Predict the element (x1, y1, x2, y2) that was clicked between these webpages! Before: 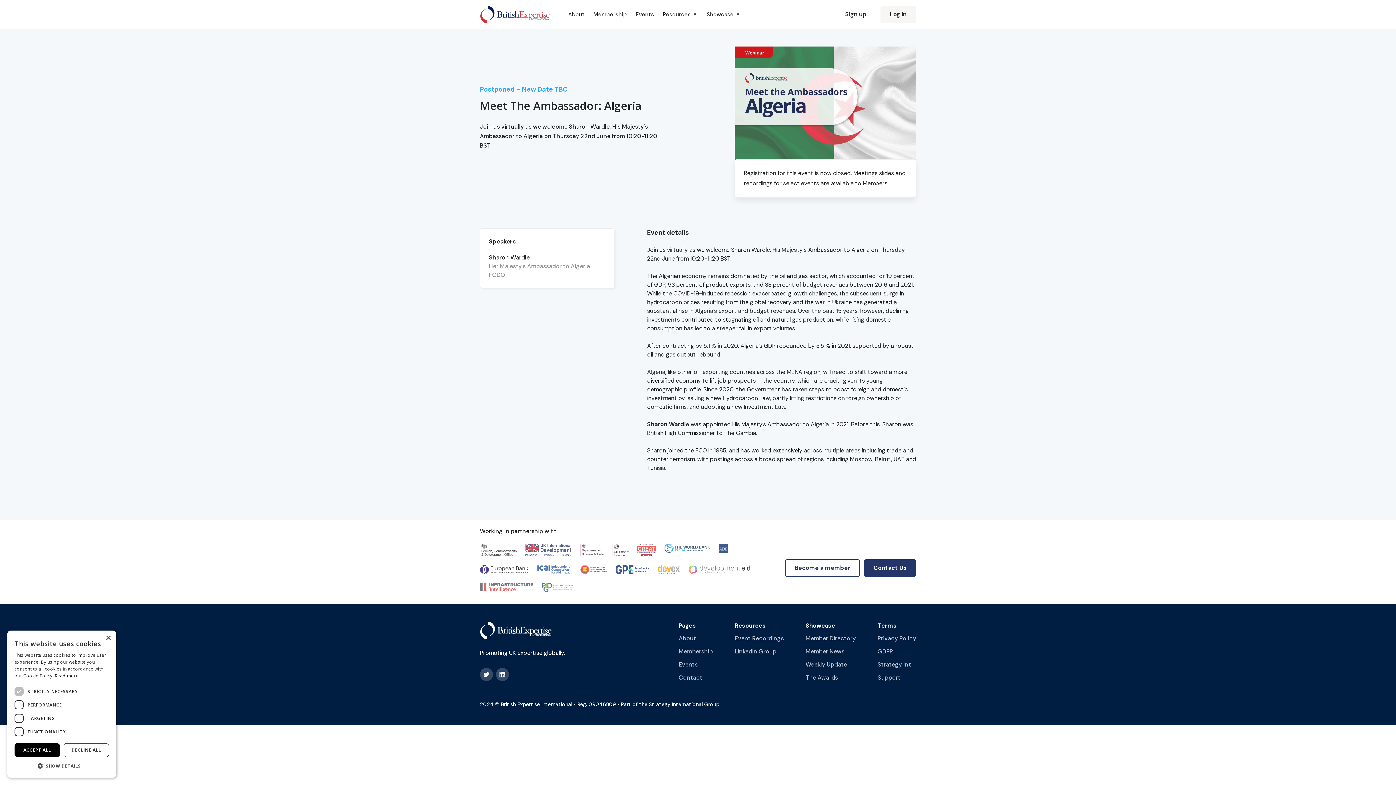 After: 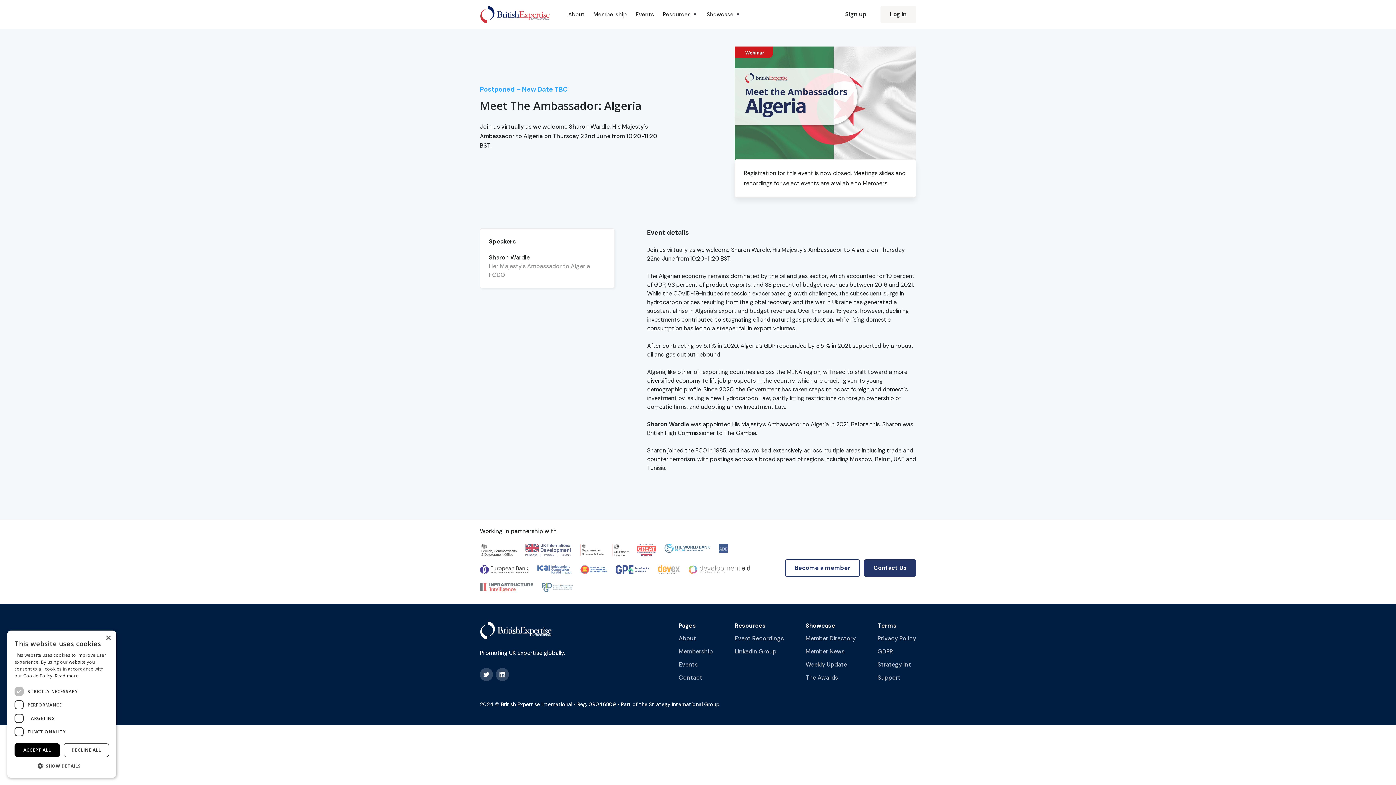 Action: bbox: (54, 673, 78, 679) label: Read more, opens a new window